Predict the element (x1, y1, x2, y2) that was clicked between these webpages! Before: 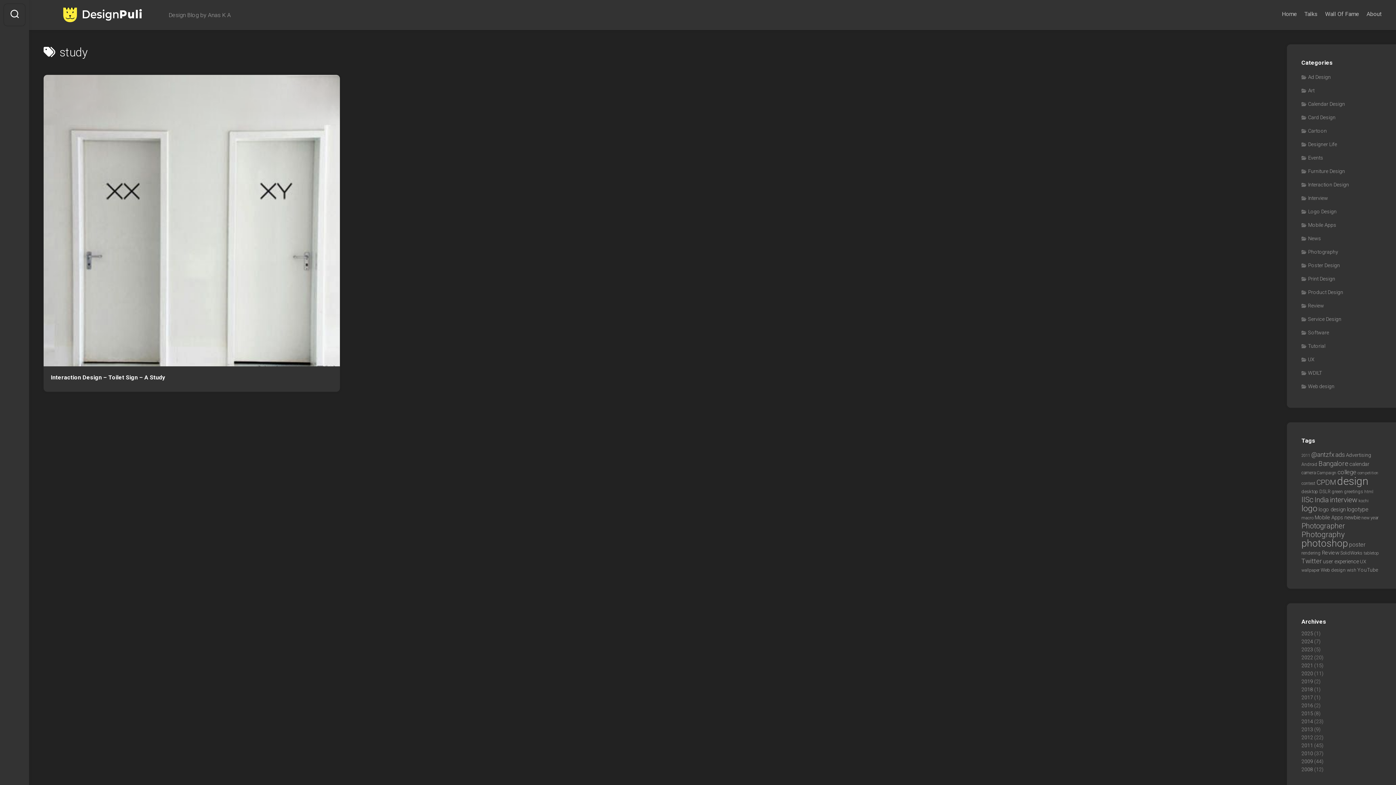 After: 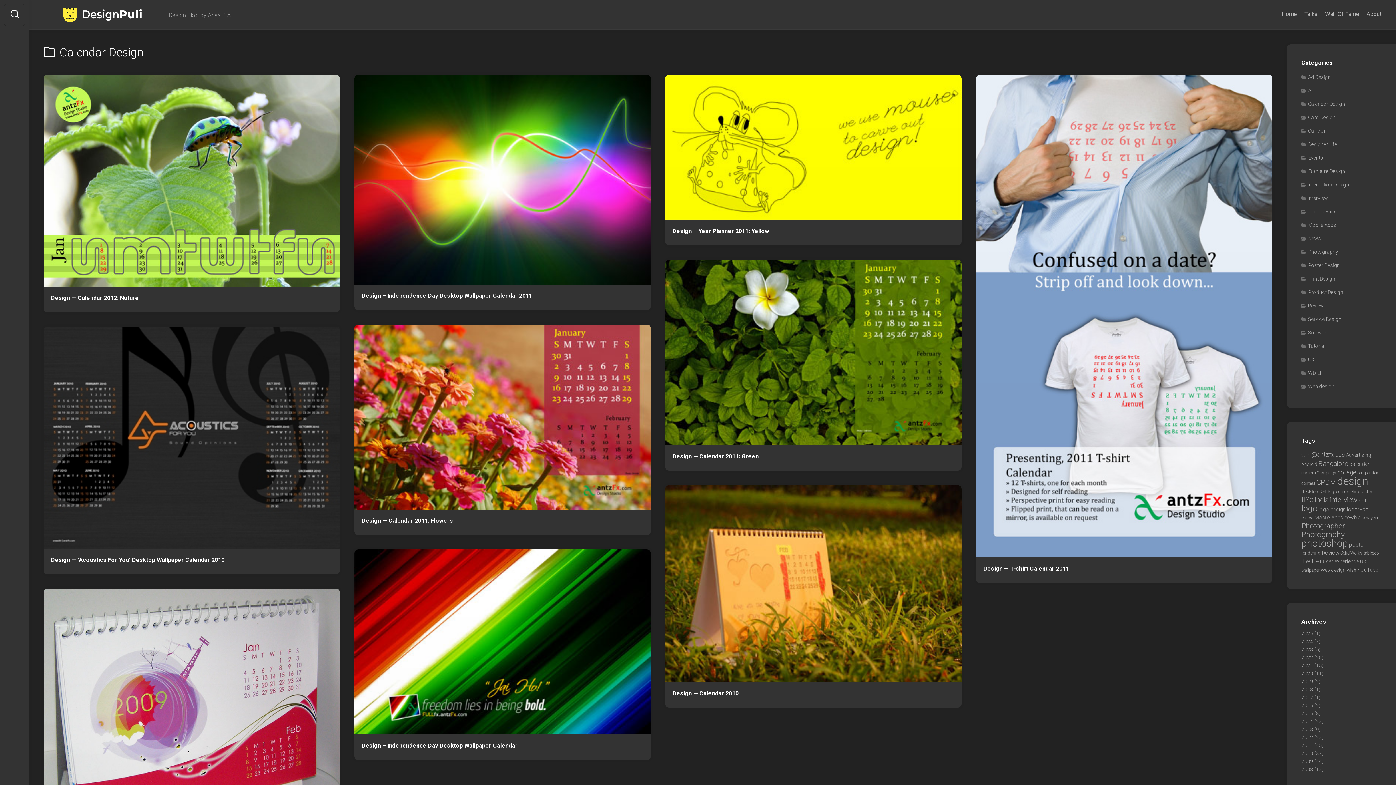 Action: label: Calendar Design bbox: (1301, 101, 1345, 106)